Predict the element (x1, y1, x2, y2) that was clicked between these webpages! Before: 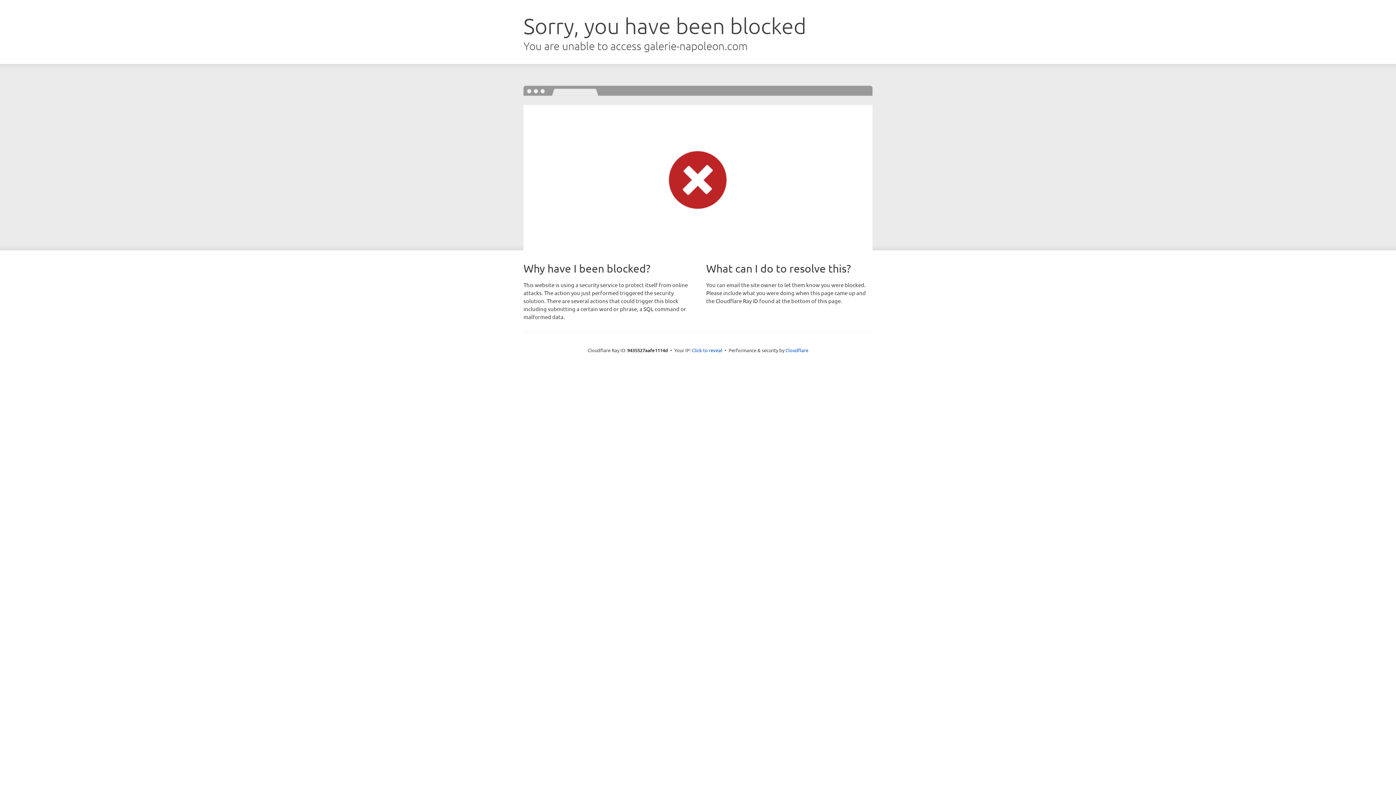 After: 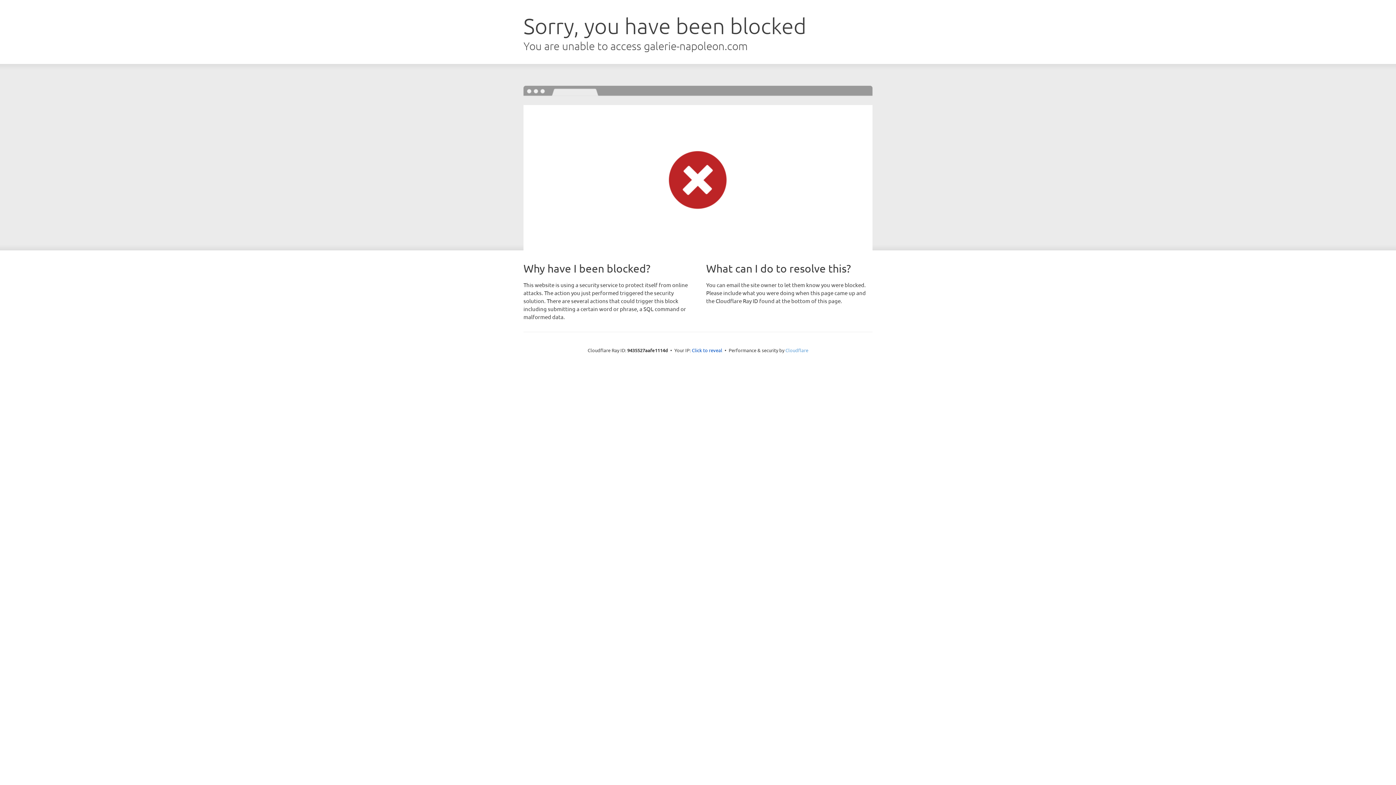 Action: label: Cloudflare bbox: (785, 347, 808, 353)